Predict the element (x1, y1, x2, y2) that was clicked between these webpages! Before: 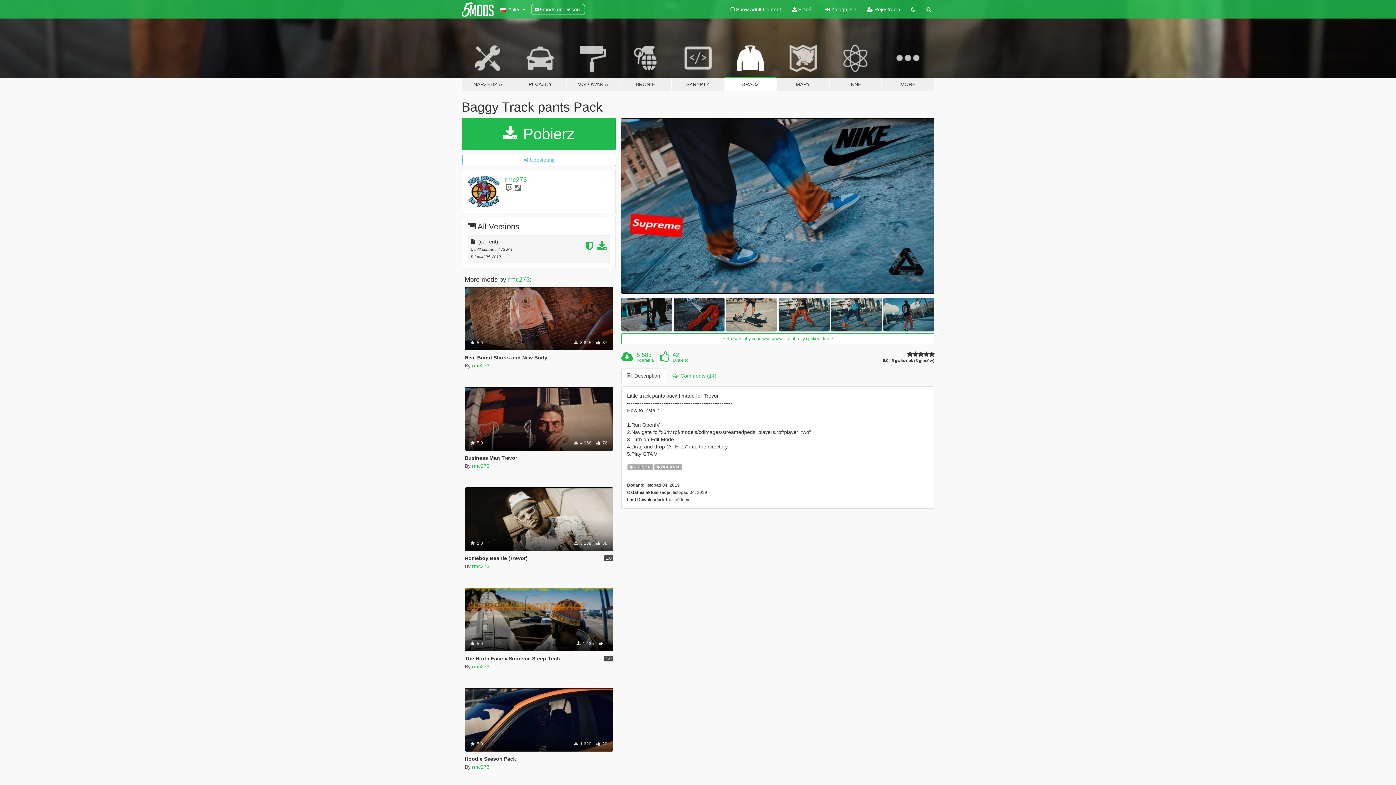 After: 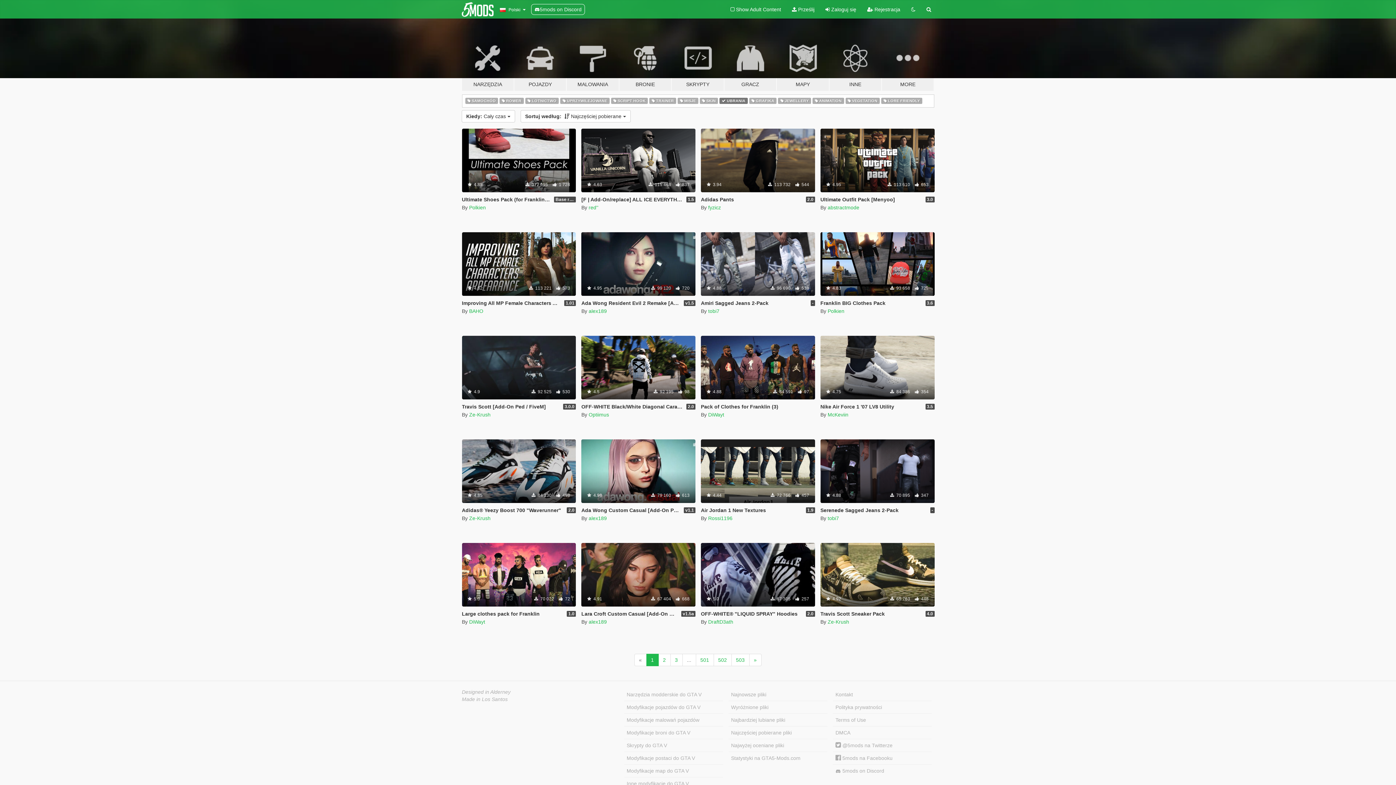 Action: label:  UBRANIA bbox: (654, 463, 682, 470)